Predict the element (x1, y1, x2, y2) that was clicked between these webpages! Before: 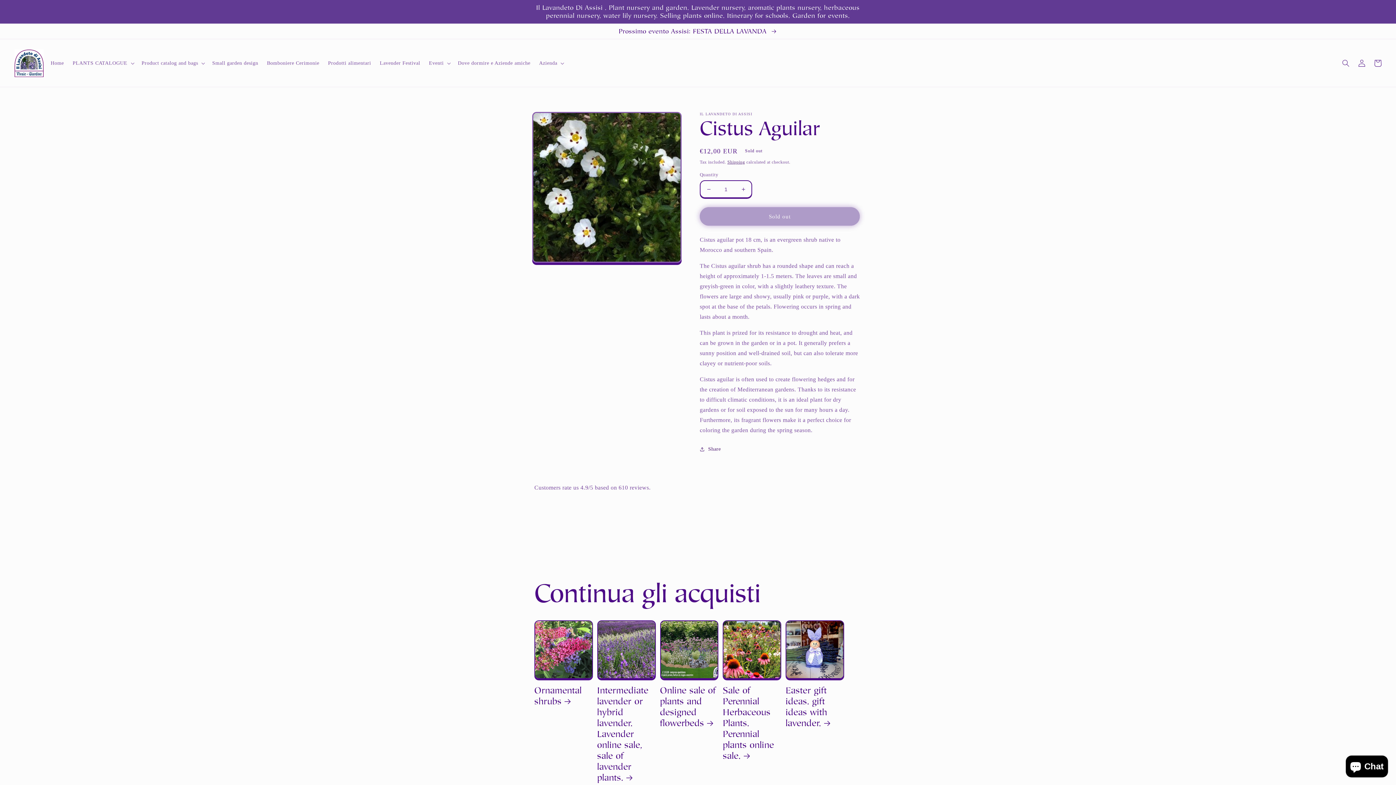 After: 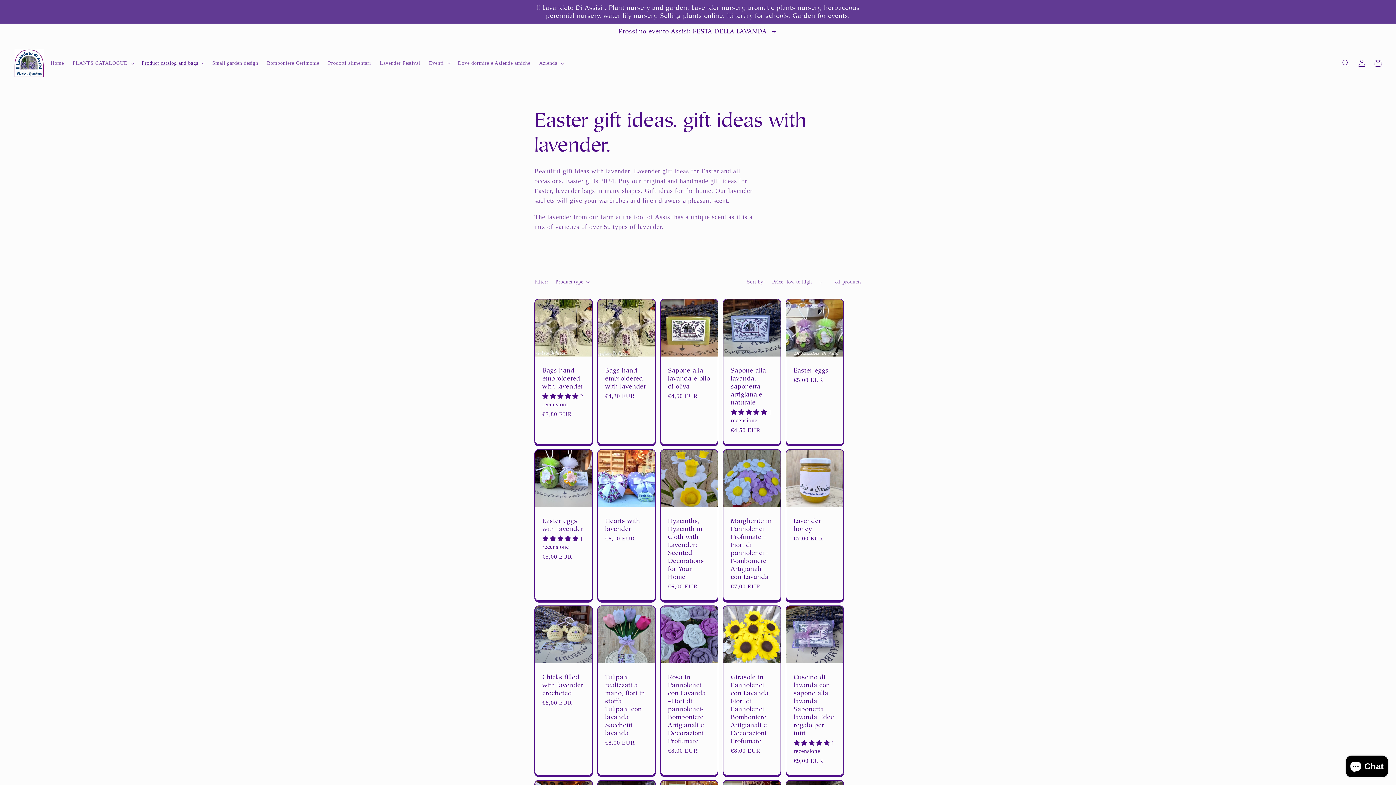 Action: bbox: (785, 685, 844, 729) label: Easter gift ideas. gift ideas with lavender.